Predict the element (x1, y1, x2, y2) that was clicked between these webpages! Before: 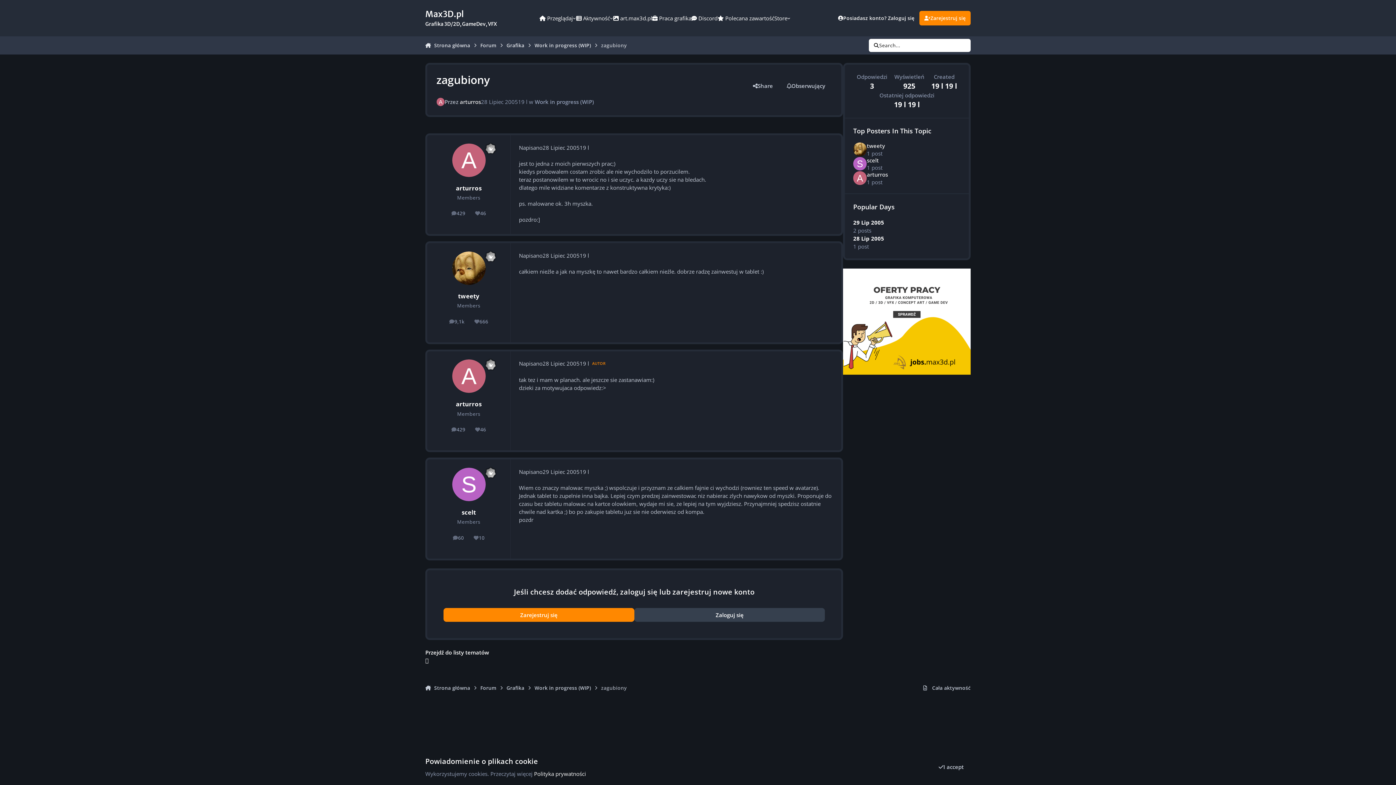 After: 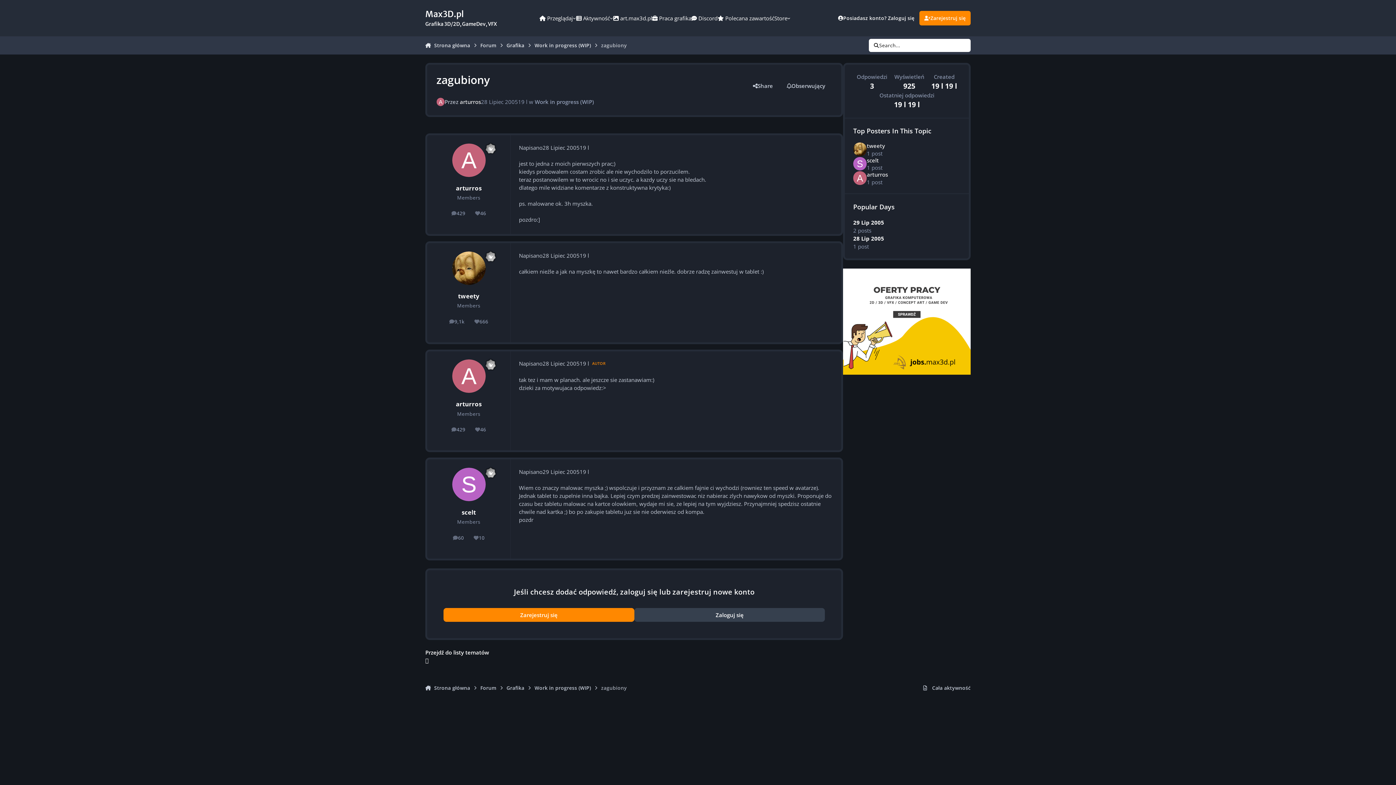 Action: bbox: (931, 760, 970, 774) label: I accept